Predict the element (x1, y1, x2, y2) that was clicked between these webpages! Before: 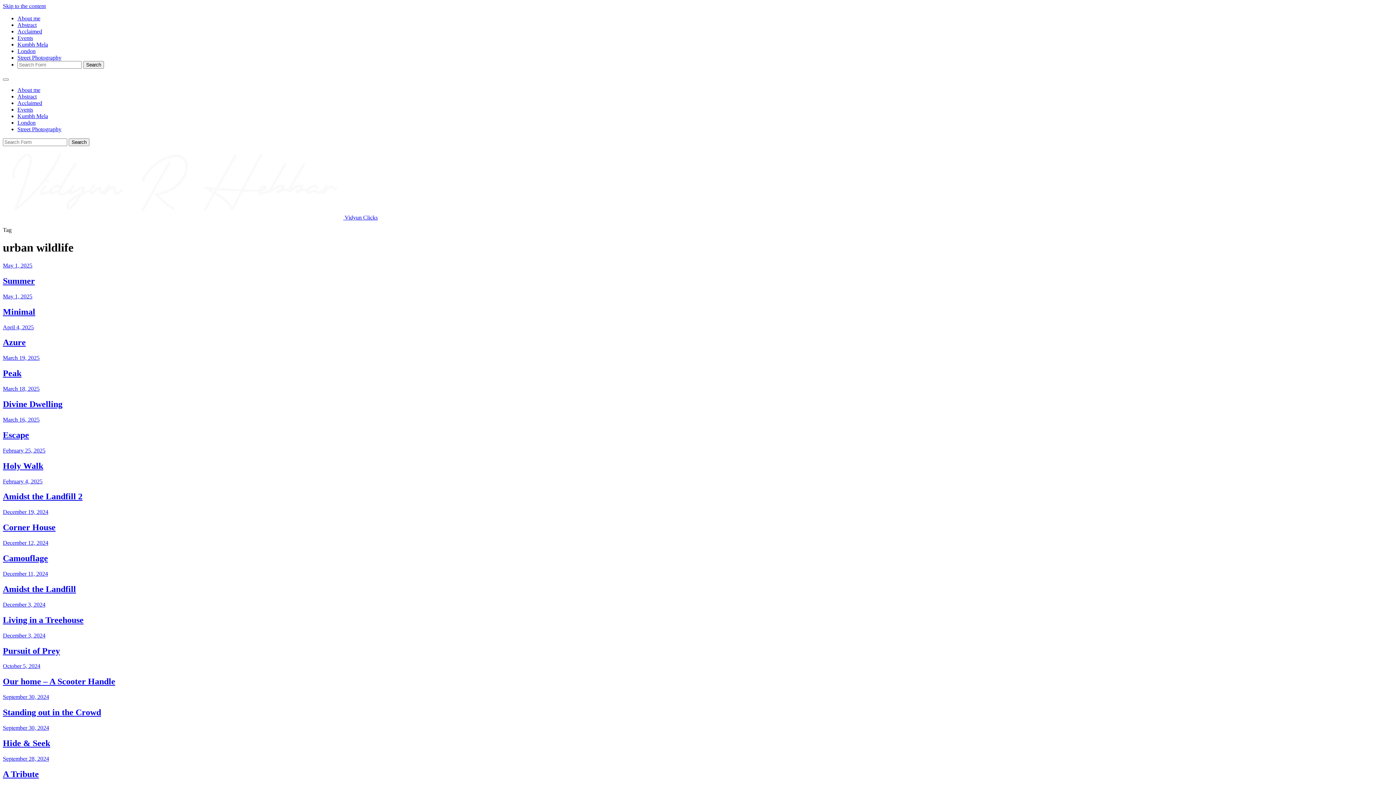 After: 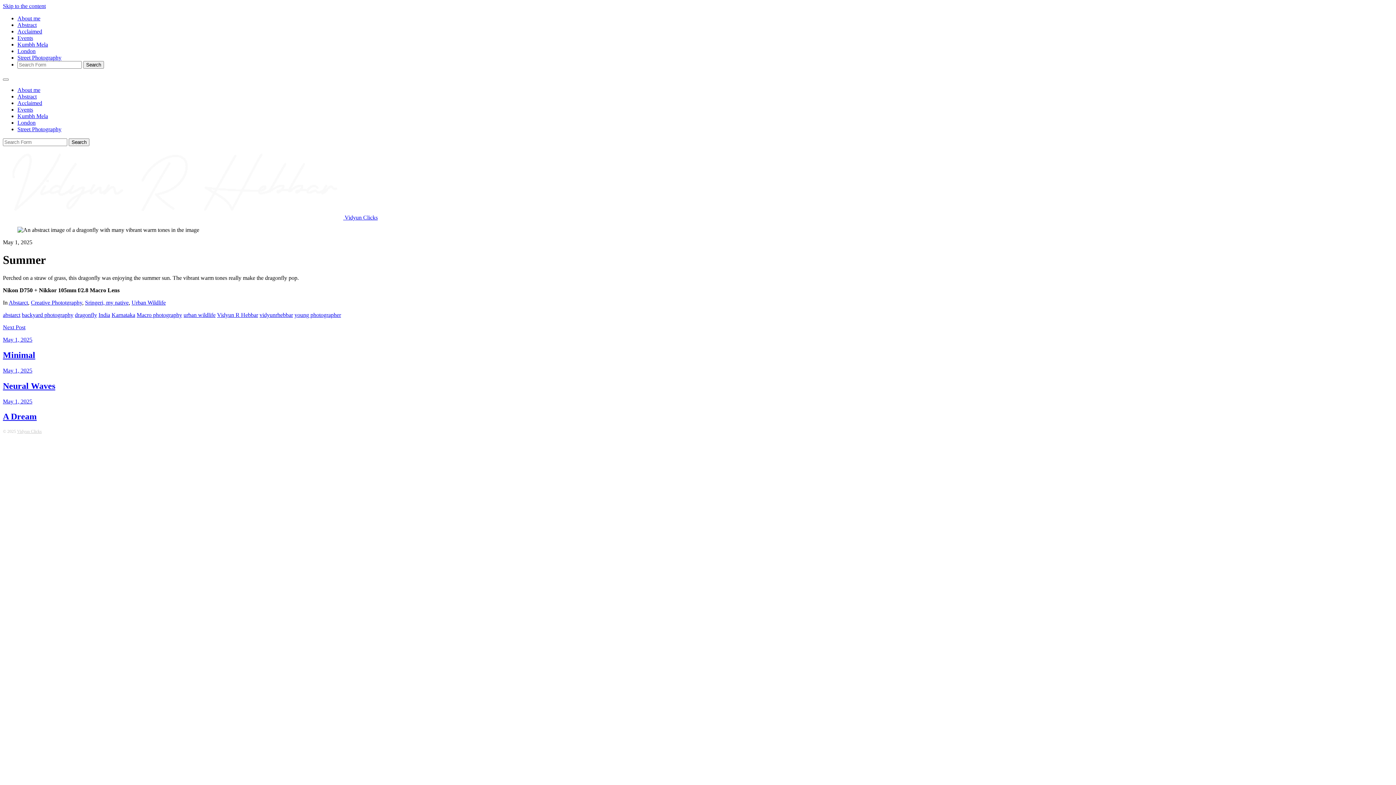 Action: label: May 1, 2025

Summer bbox: (2, 262, 1393, 286)